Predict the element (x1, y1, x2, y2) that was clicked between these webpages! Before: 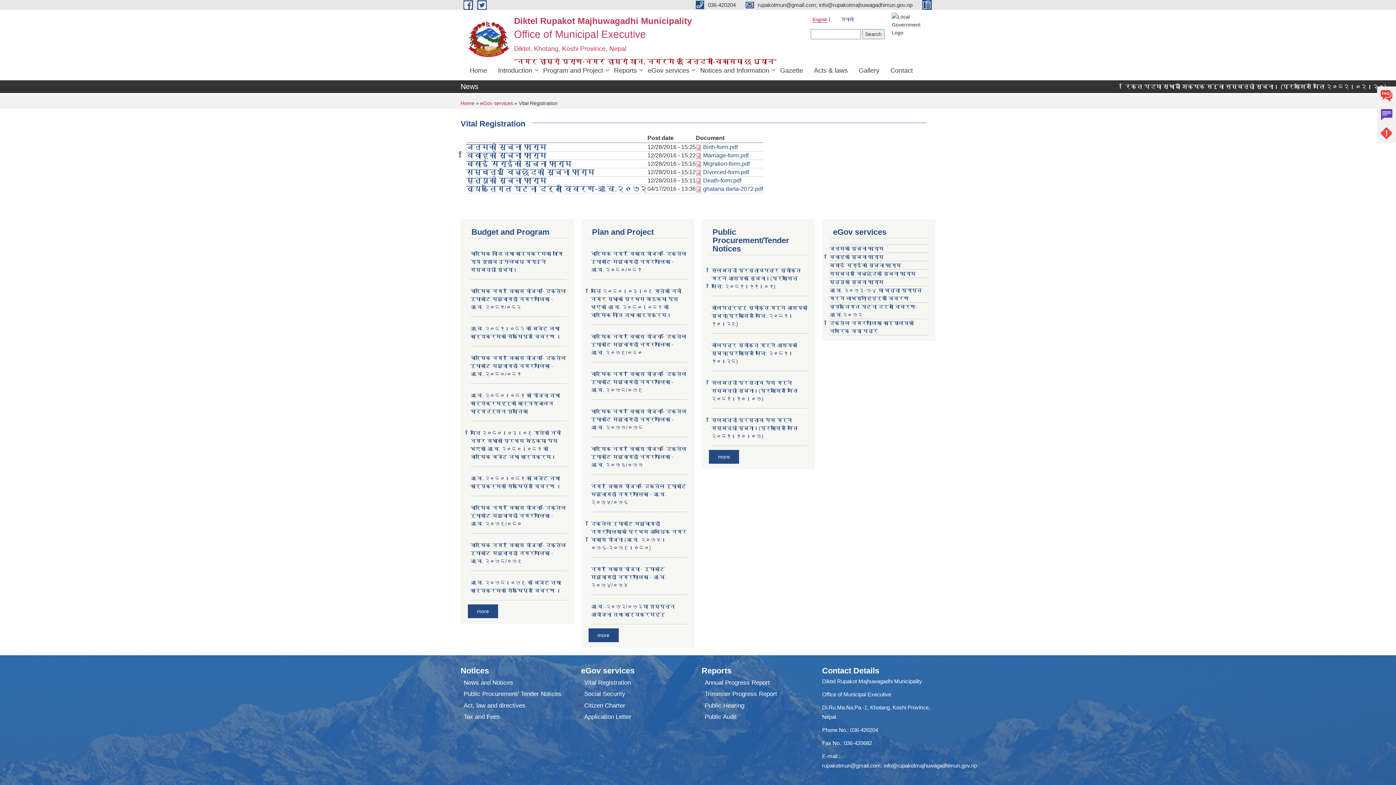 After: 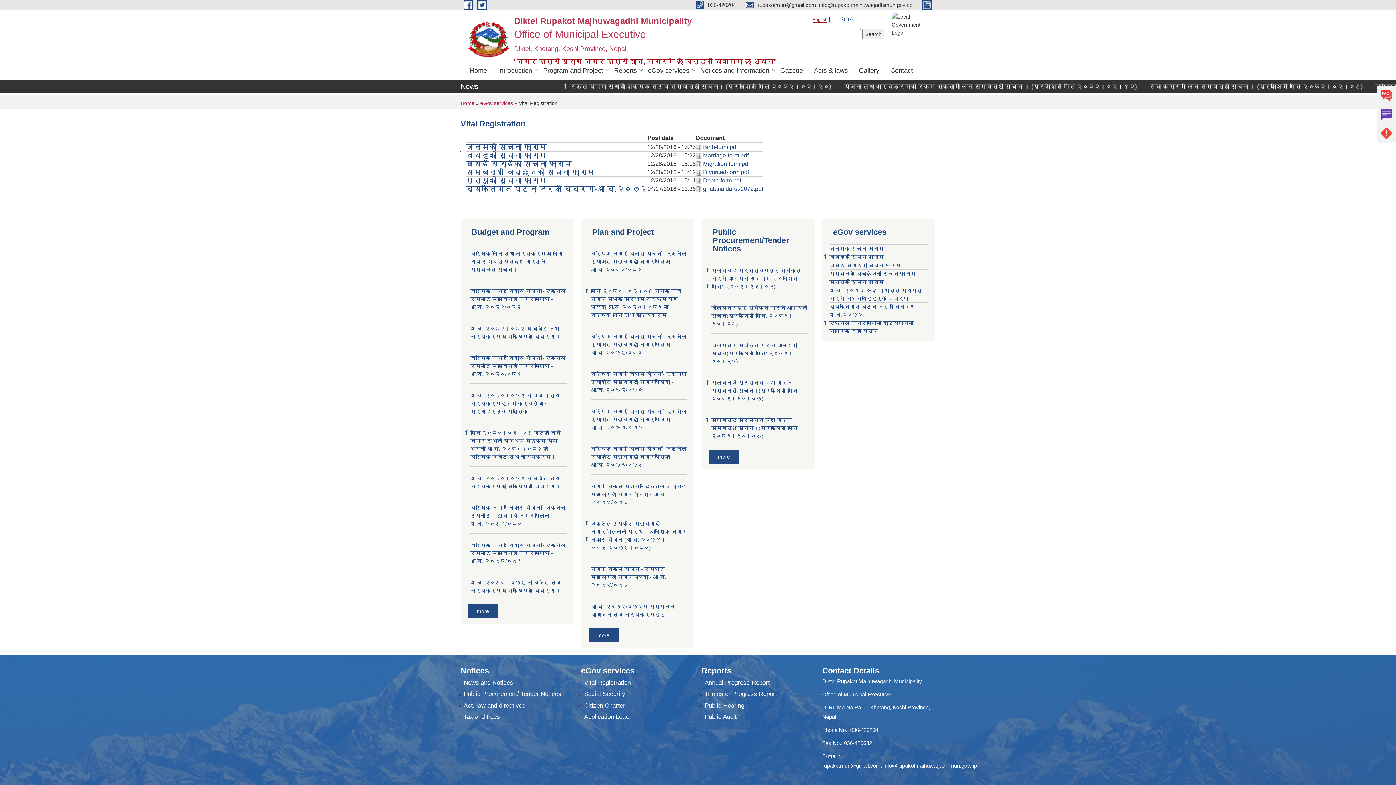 Action: bbox: (703, 152, 748, 158) label: Marriage-form.pdf